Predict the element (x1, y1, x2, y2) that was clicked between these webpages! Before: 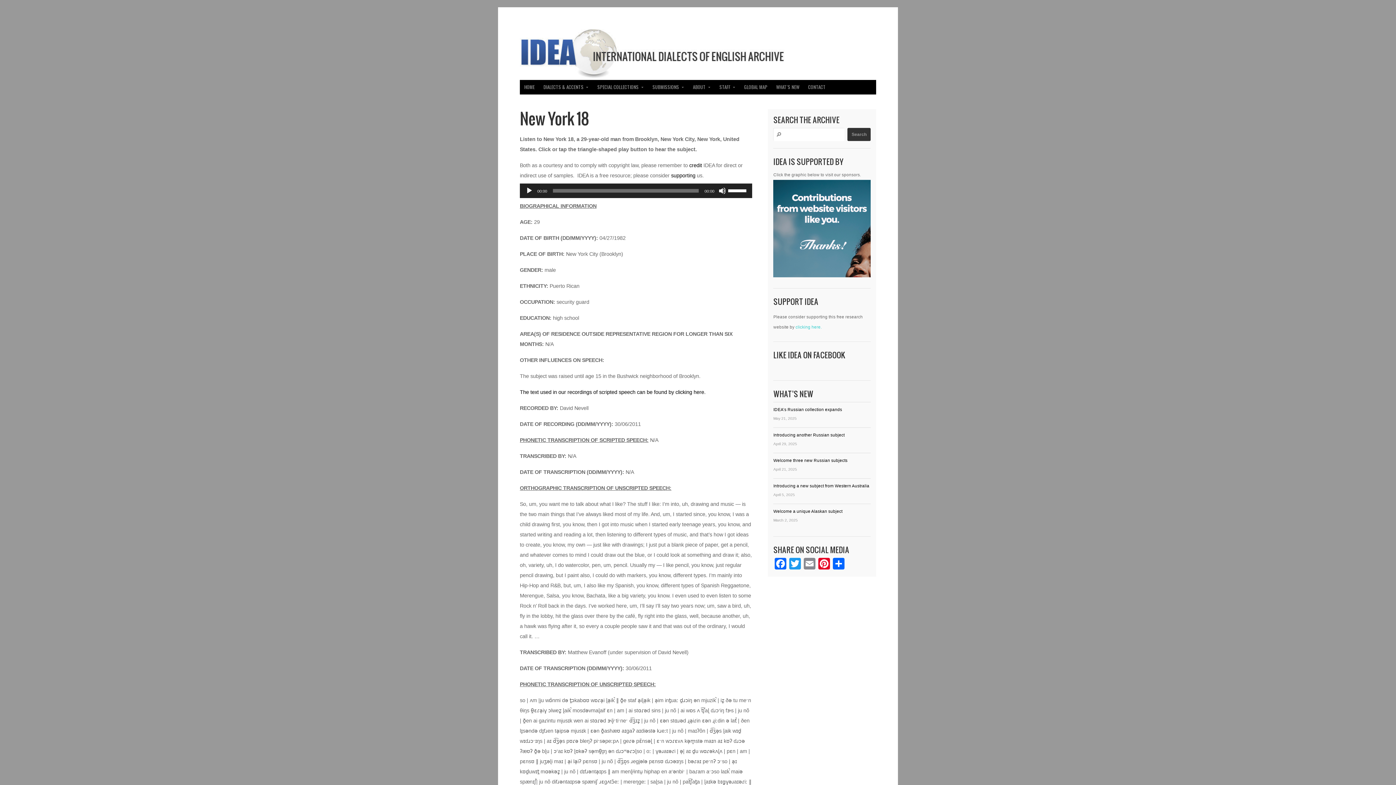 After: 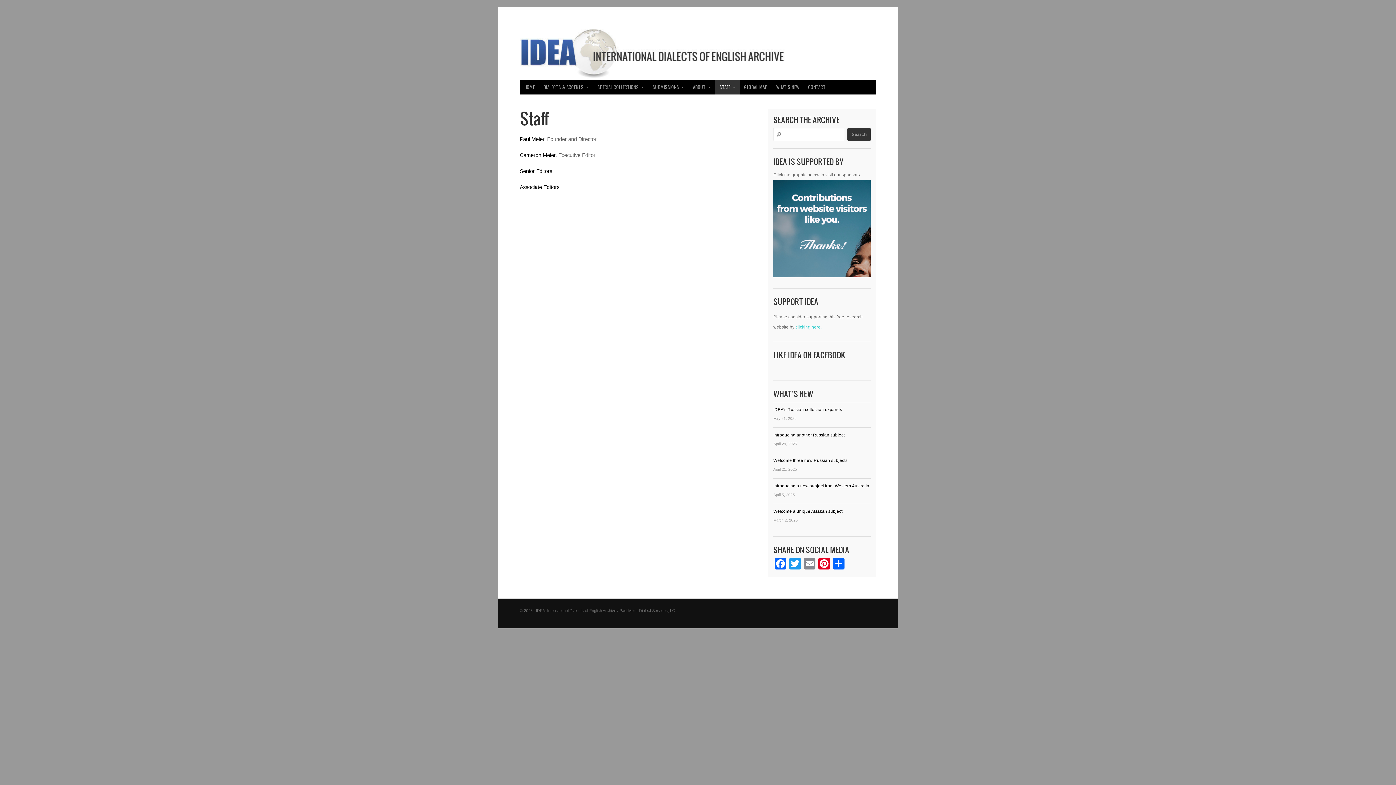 Action: label: STAFF bbox: (715, 80, 739, 94)